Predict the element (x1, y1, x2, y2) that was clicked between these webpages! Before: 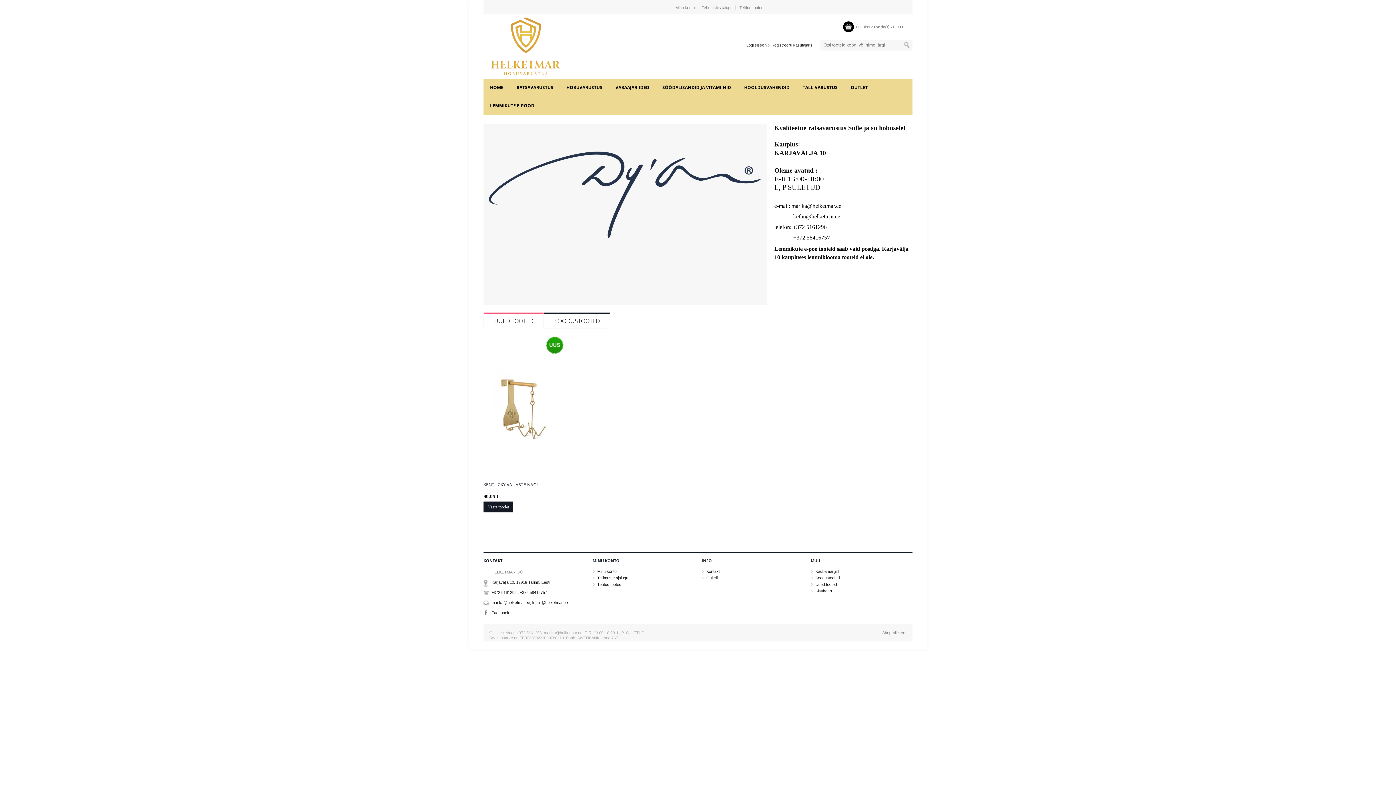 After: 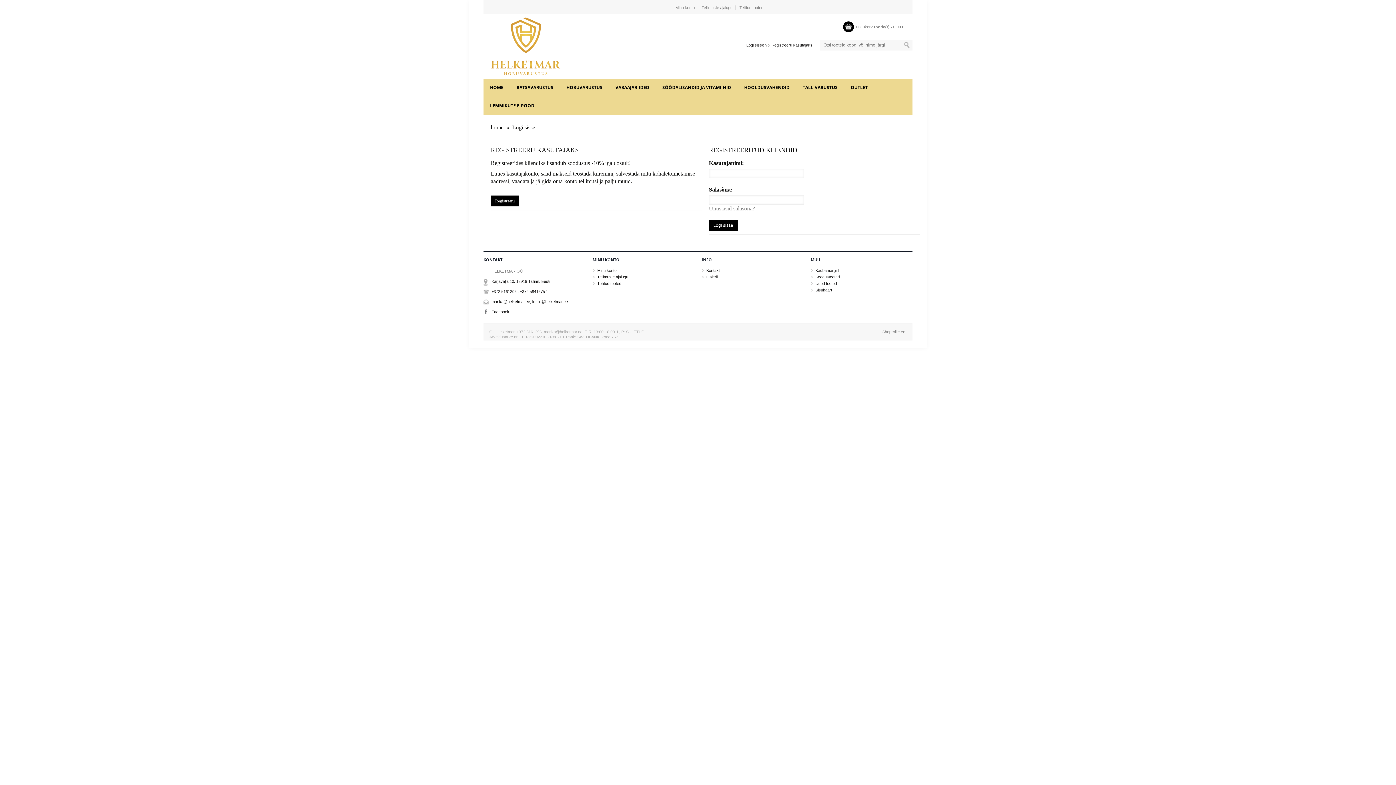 Action: bbox: (746, 42, 764, 47) label: Logi sisse